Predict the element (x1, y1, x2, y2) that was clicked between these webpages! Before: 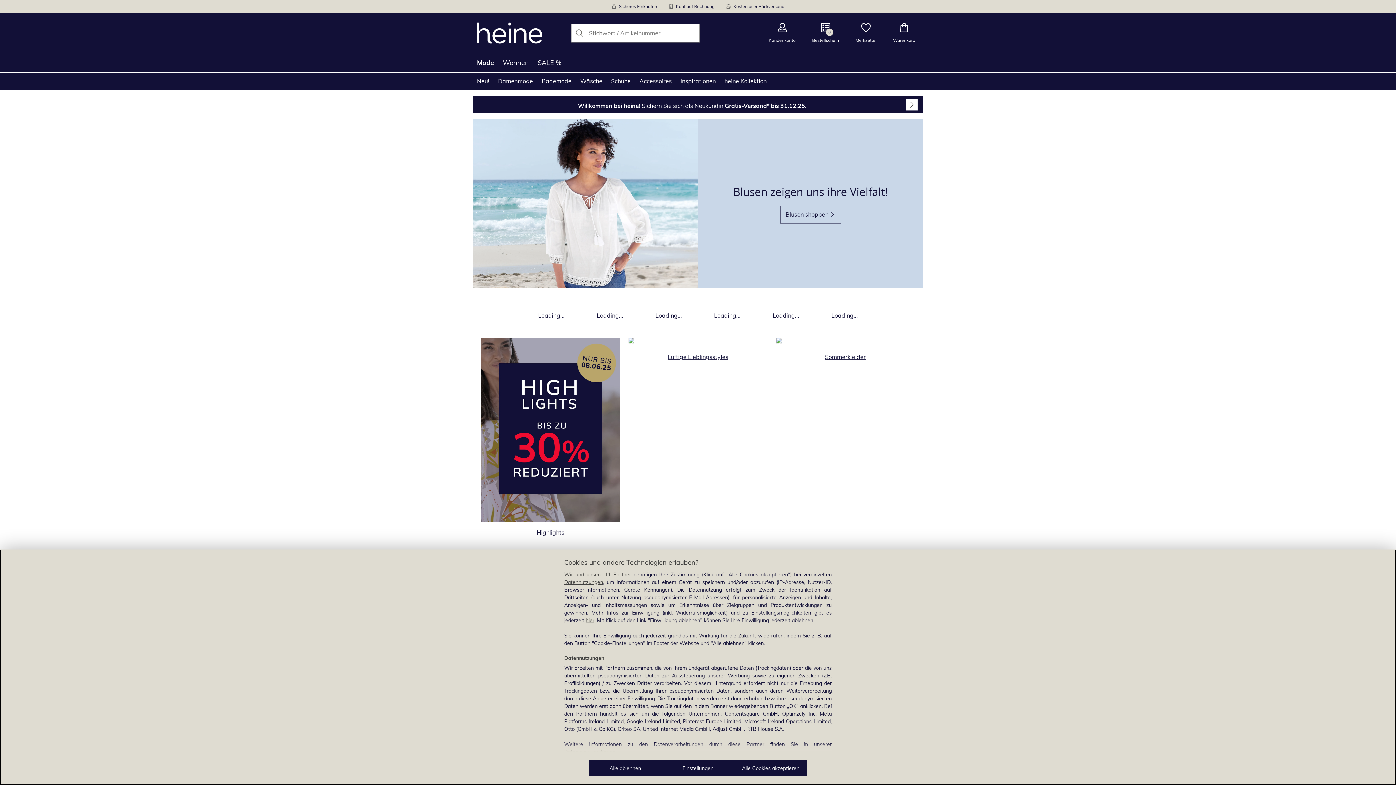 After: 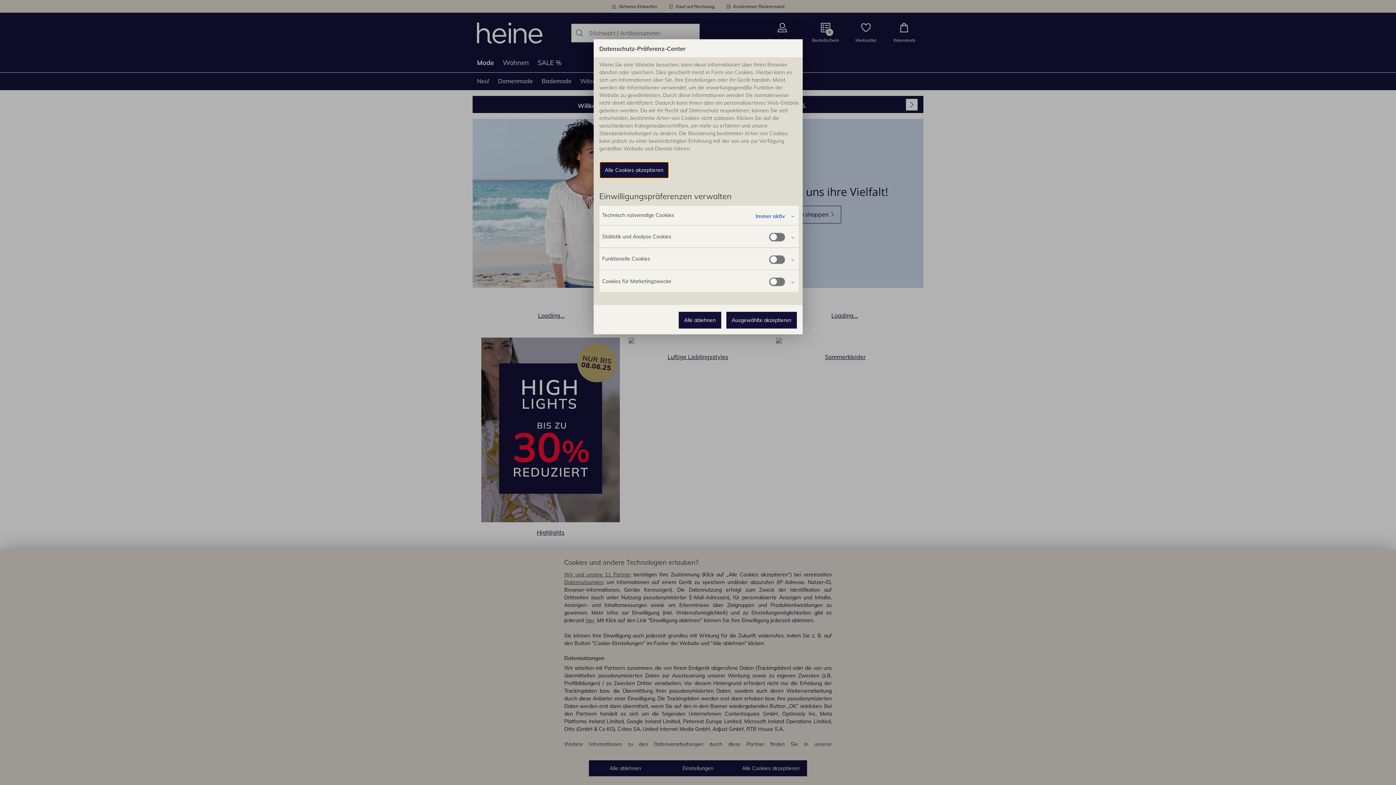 Action: label: Einstellungen bbox: (661, 760, 734, 776)